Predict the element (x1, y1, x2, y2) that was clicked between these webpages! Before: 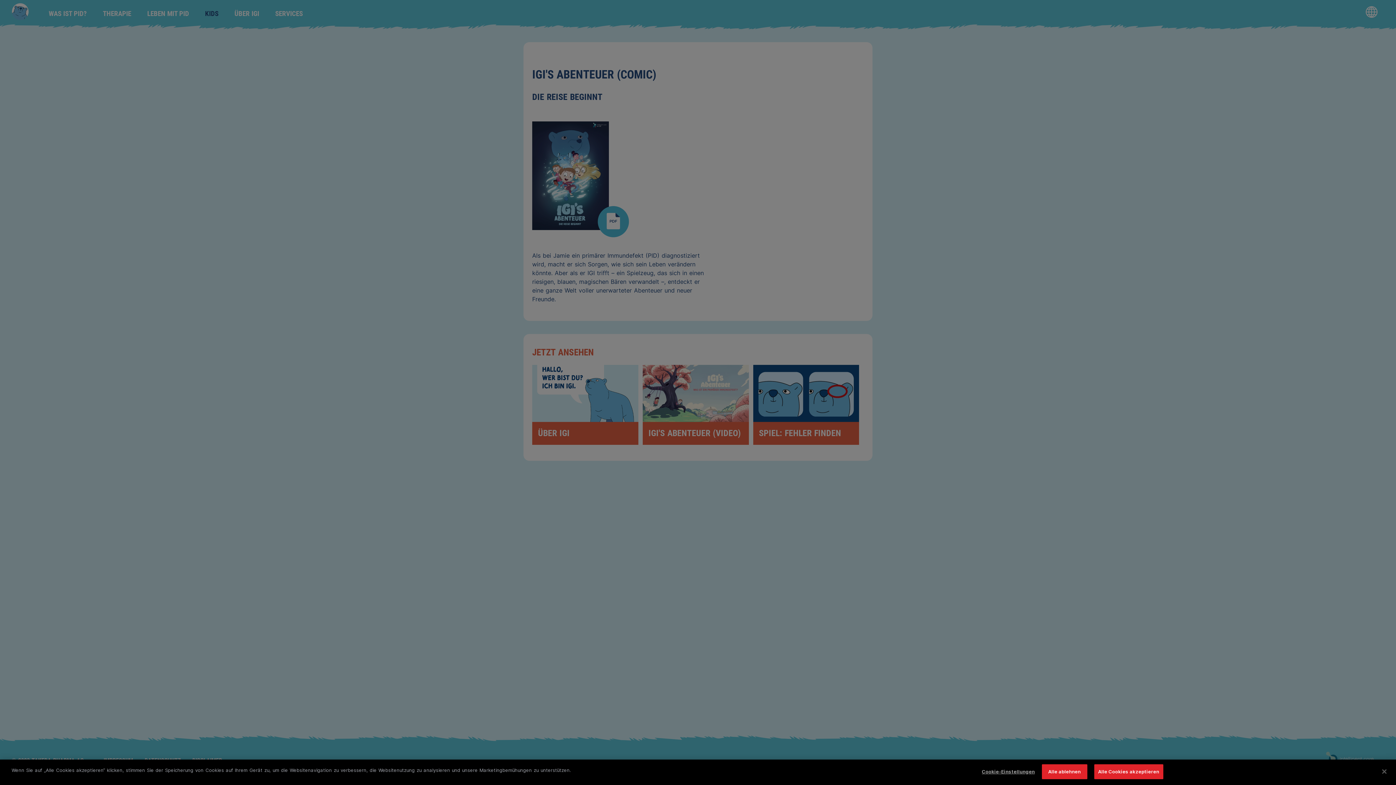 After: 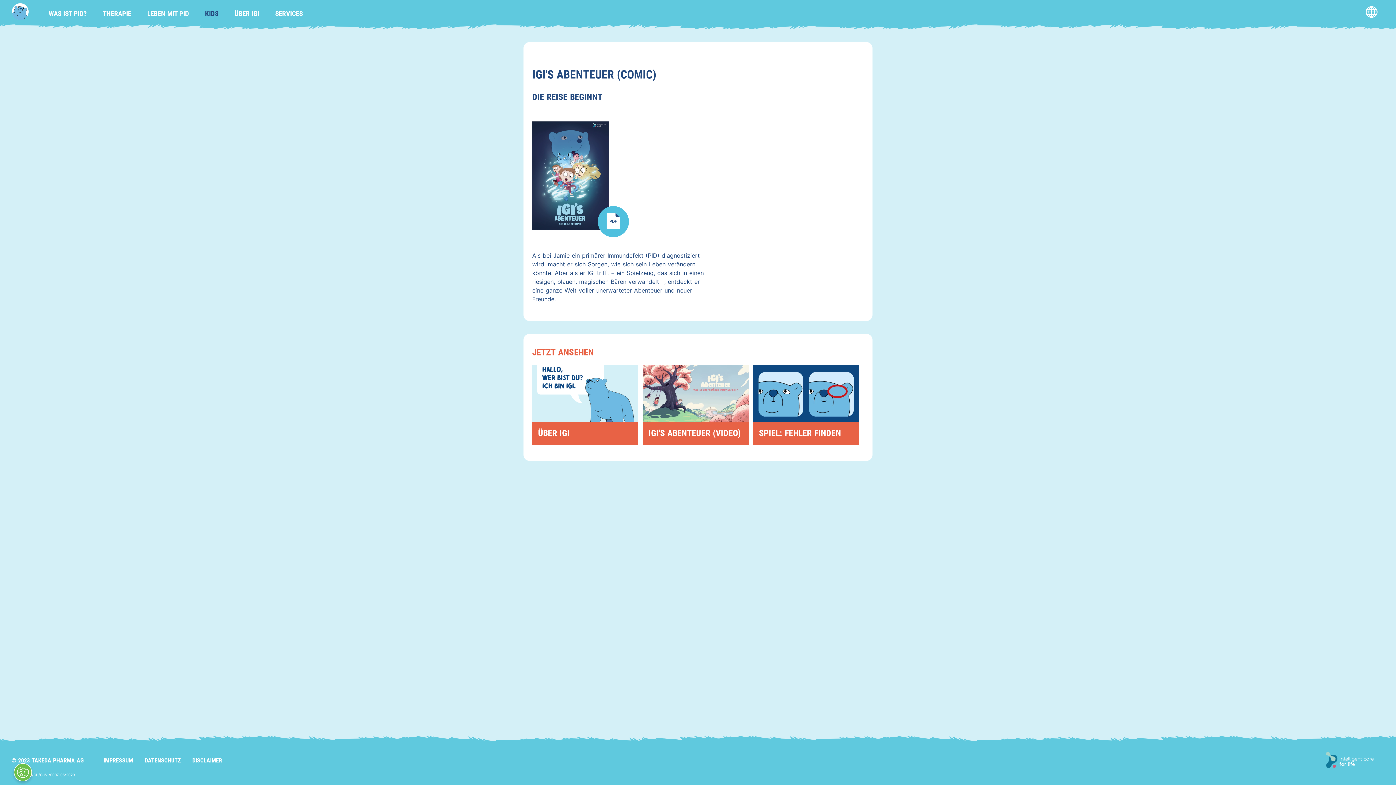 Action: bbox: (1376, 764, 1392, 780) label: Schließen